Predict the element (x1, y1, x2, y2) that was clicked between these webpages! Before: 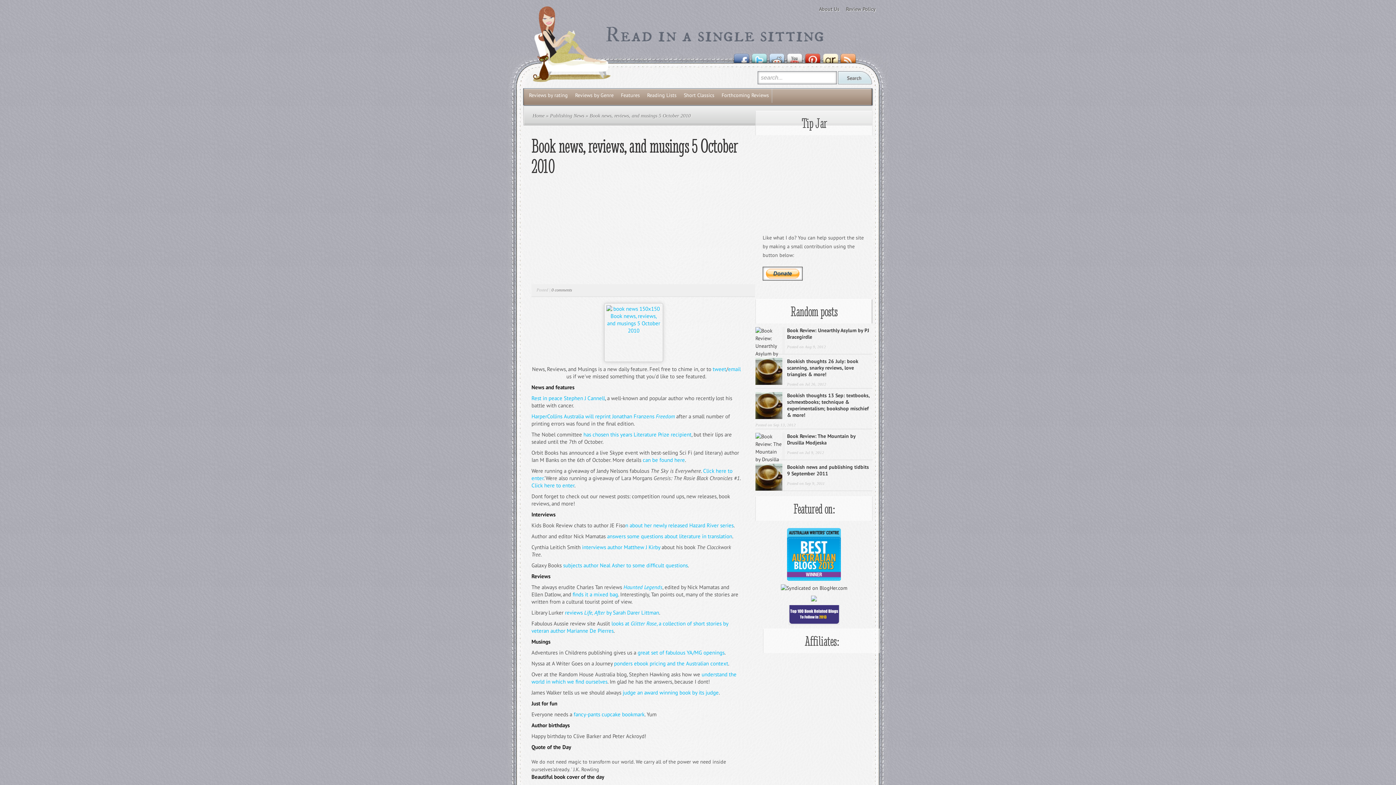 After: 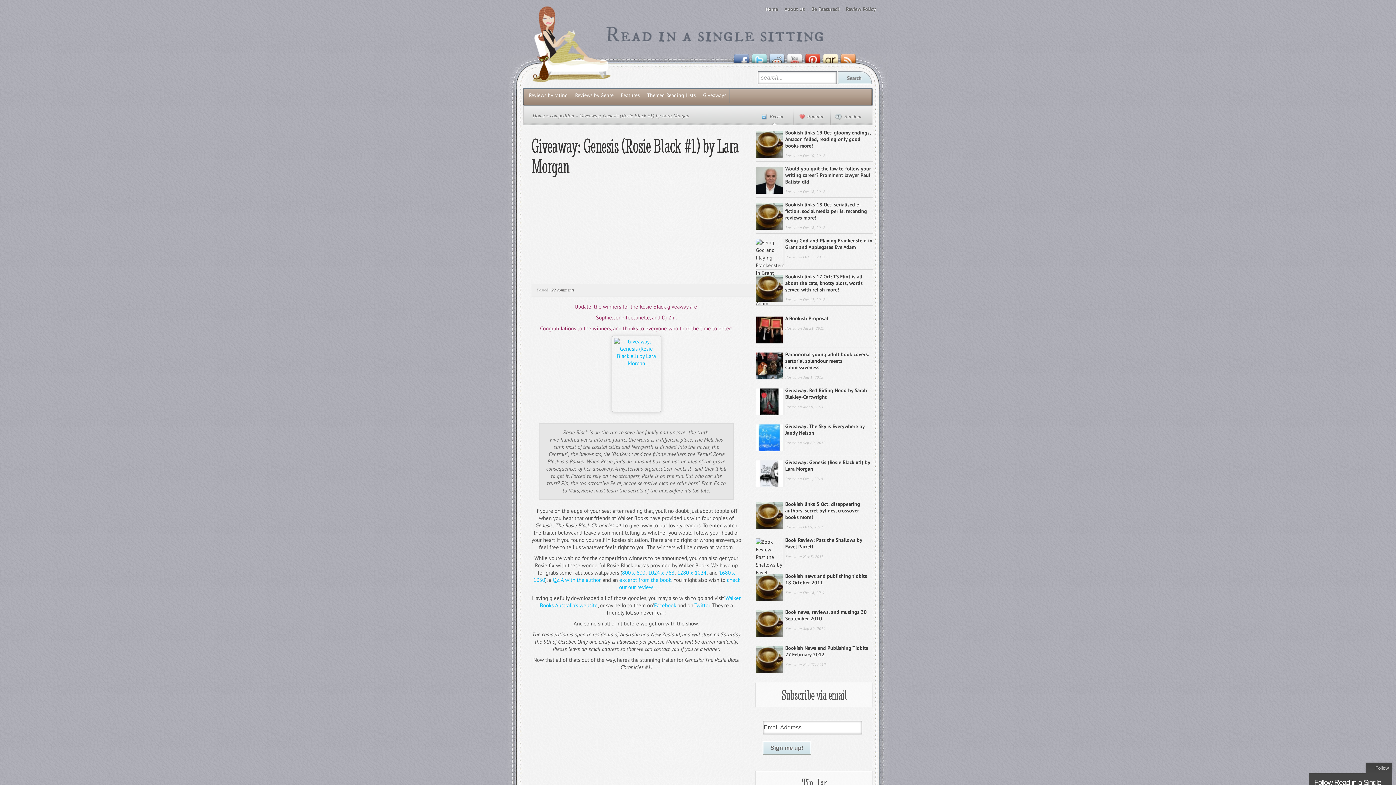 Action: label: Click here to enter bbox: (531, 482, 574, 489)